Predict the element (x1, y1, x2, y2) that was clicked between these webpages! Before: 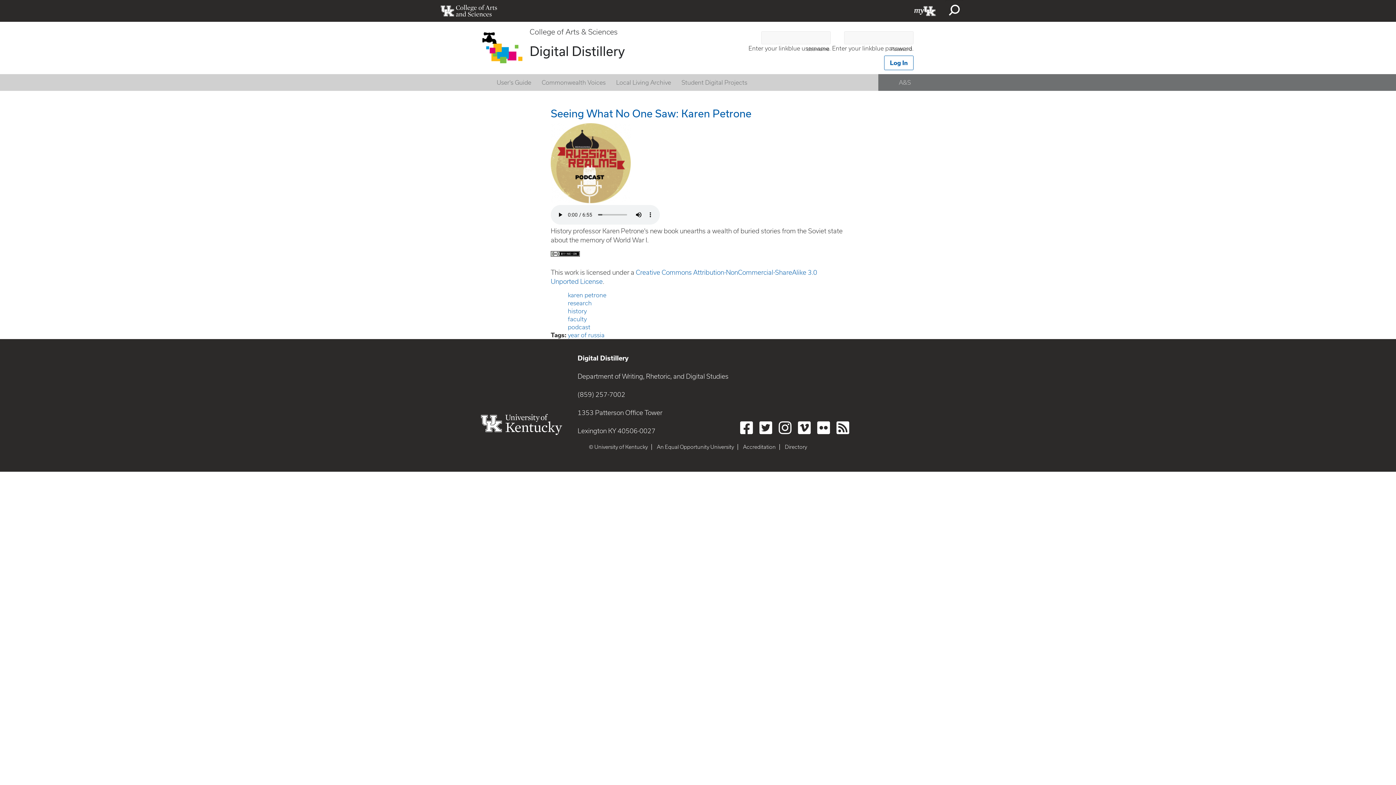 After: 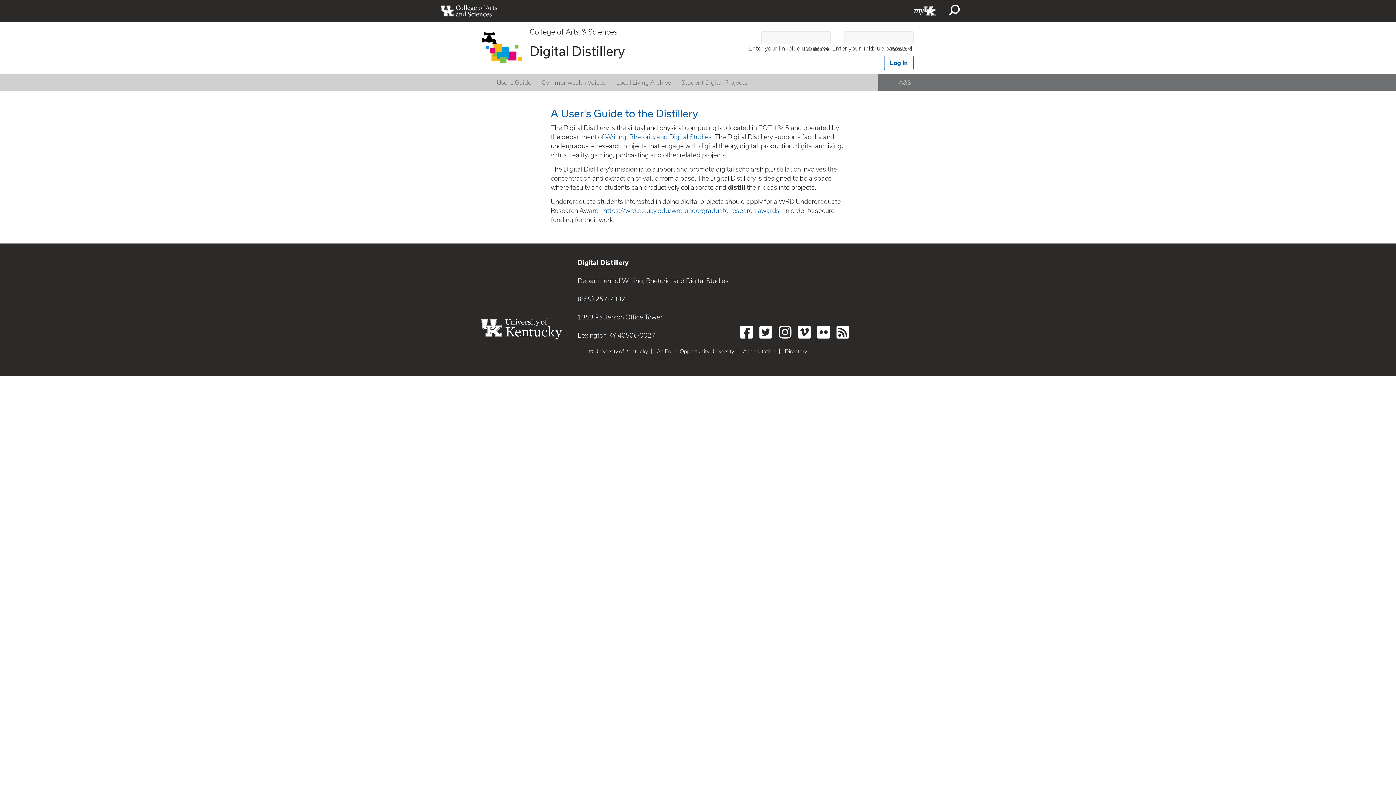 Action: label: User's Guide bbox: (491, 74, 536, 91)